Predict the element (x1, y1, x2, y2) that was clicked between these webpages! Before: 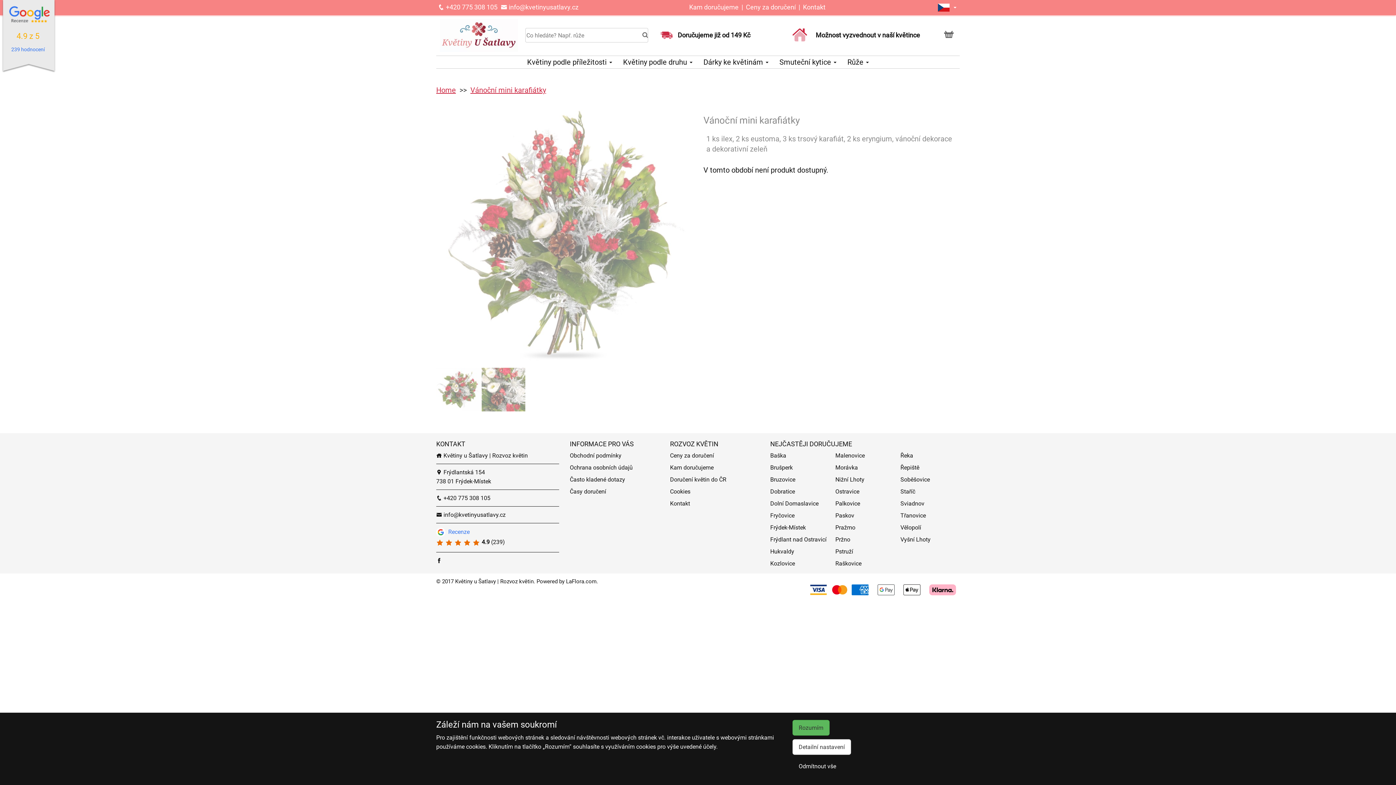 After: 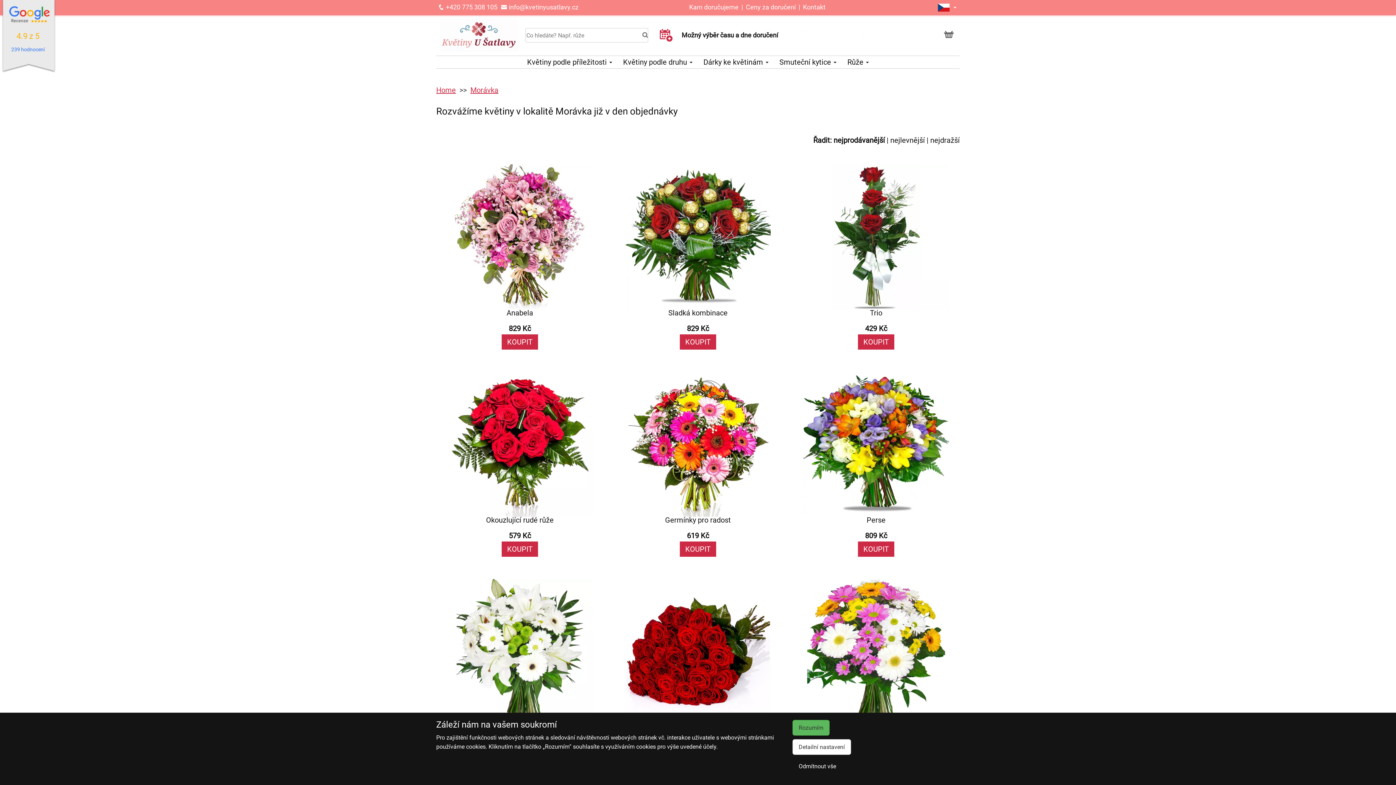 Action: bbox: (835, 464, 858, 471) label: Morávka